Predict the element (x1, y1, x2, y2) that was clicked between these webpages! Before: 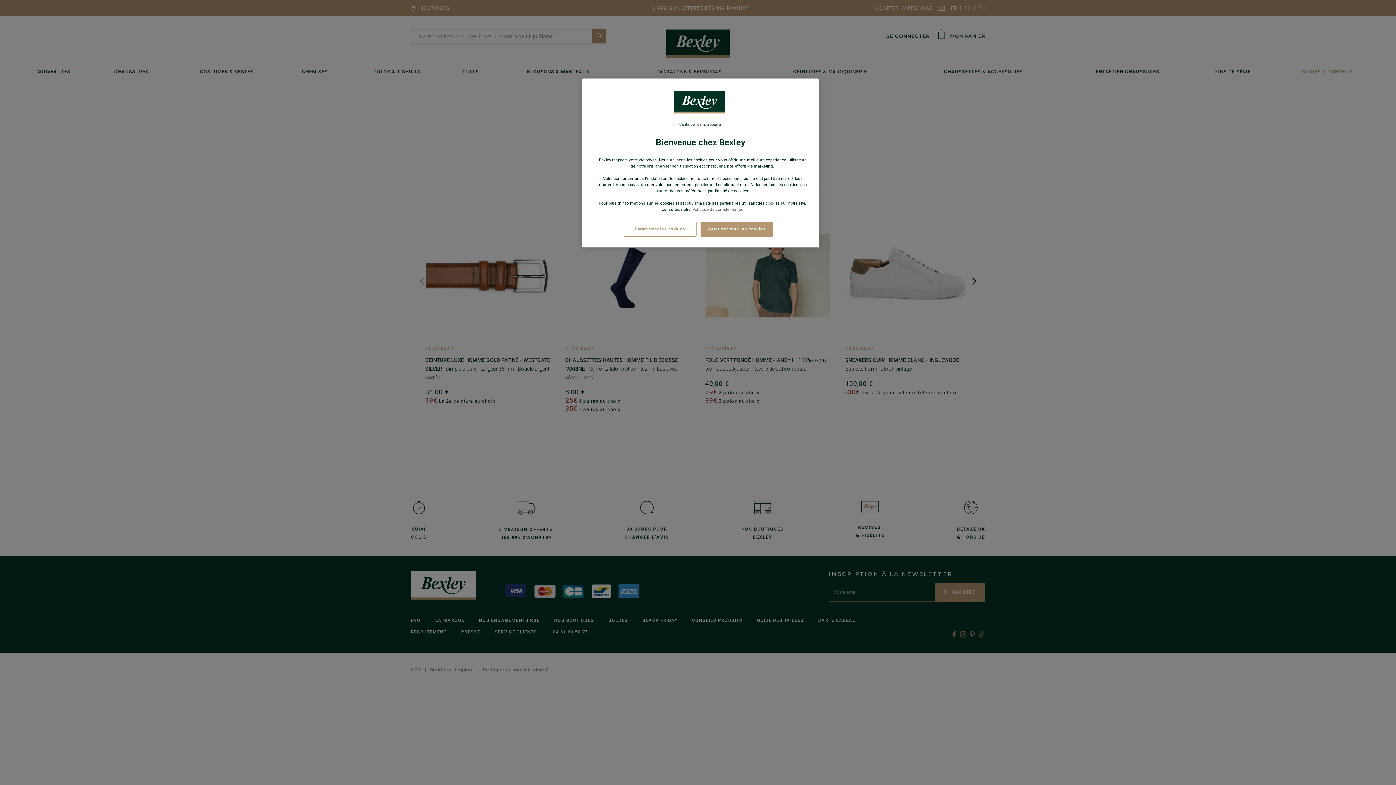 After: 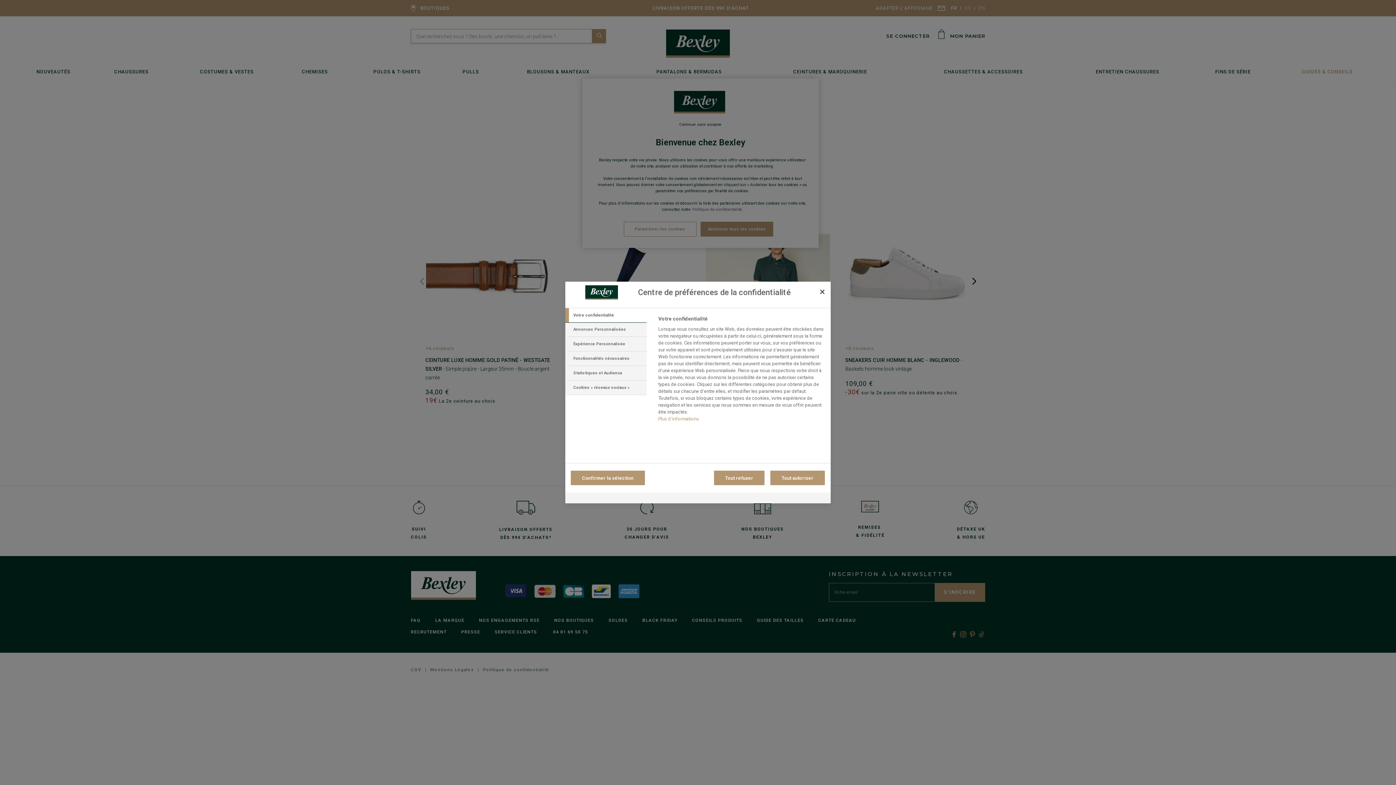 Action: bbox: (623, 221, 696, 236) label: Paramétrer les cookies